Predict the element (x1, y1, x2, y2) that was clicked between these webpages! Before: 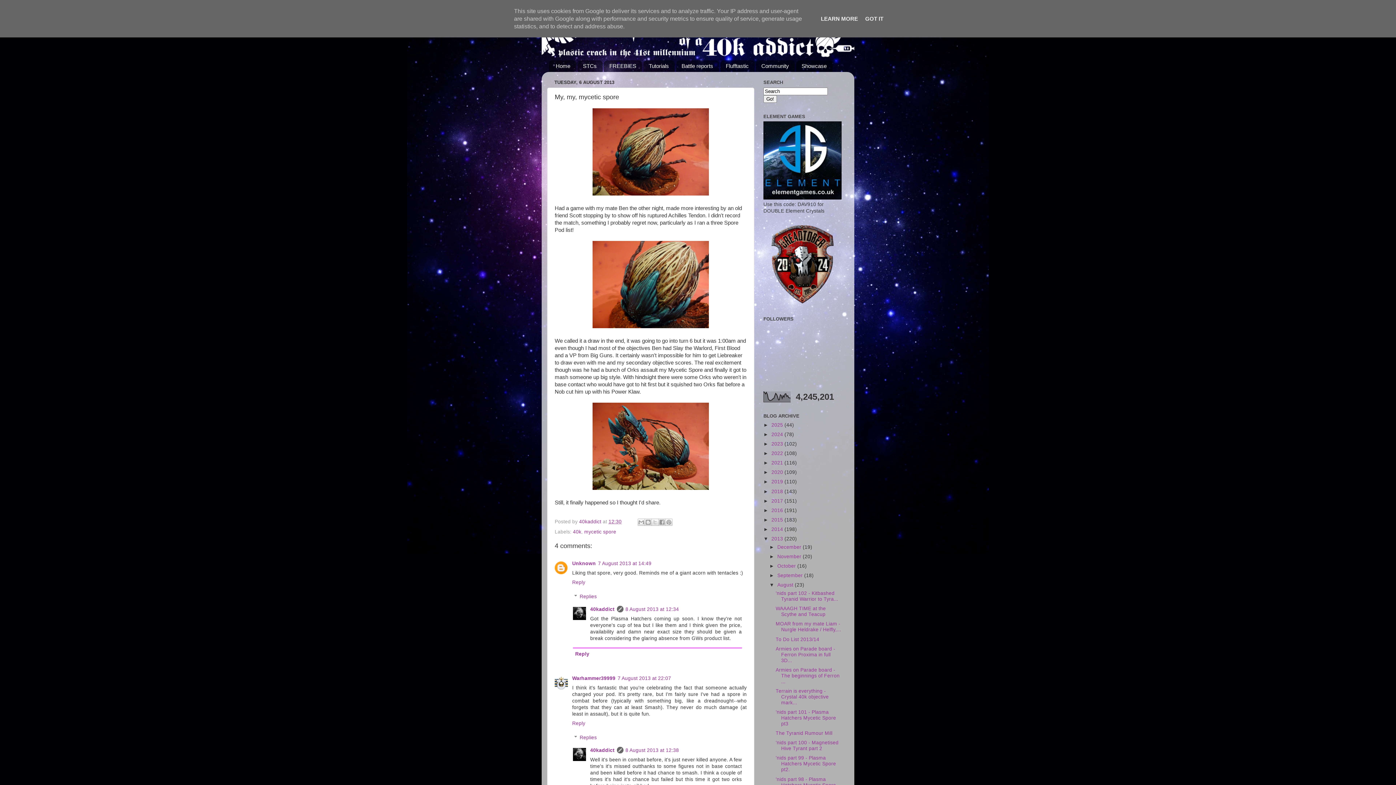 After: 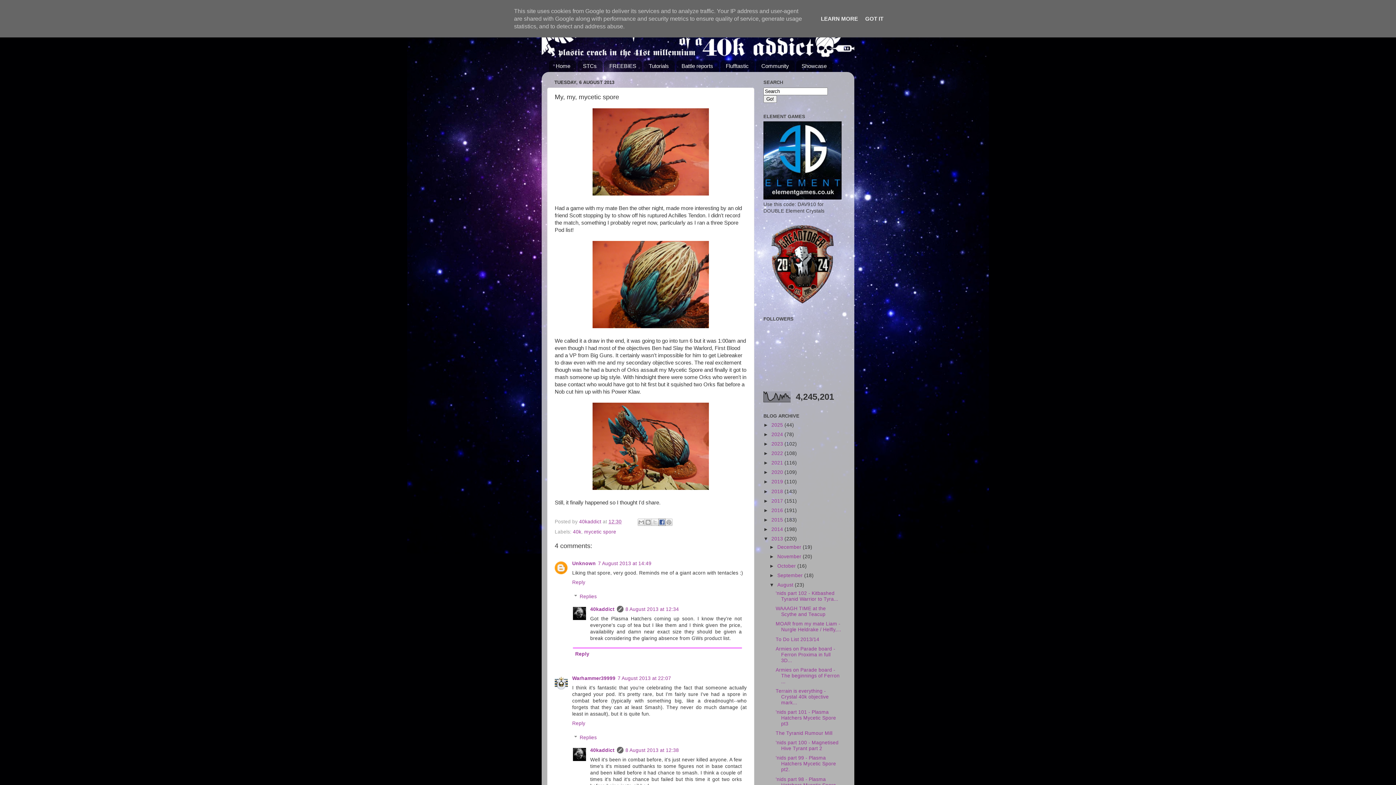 Action: label: Share to Facebook bbox: (658, 518, 665, 526)